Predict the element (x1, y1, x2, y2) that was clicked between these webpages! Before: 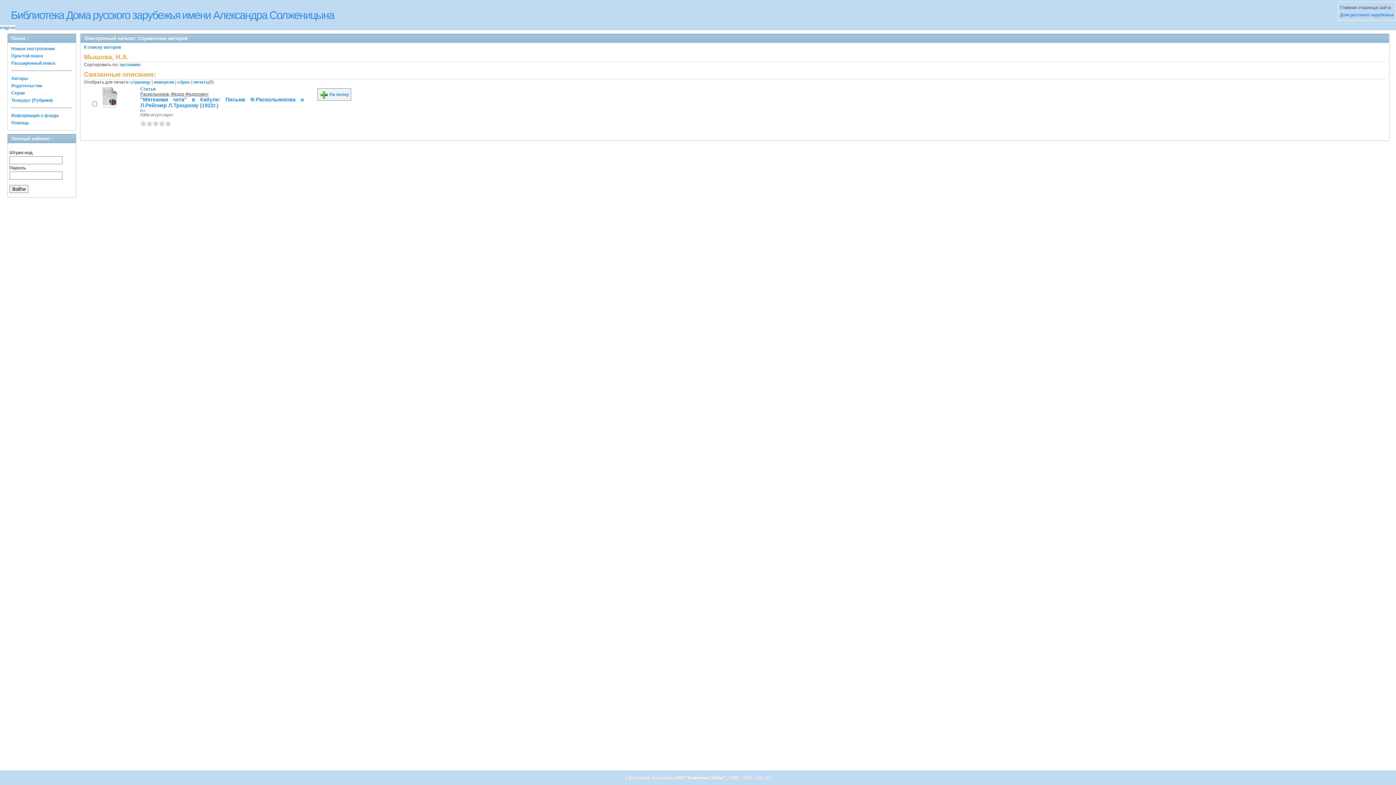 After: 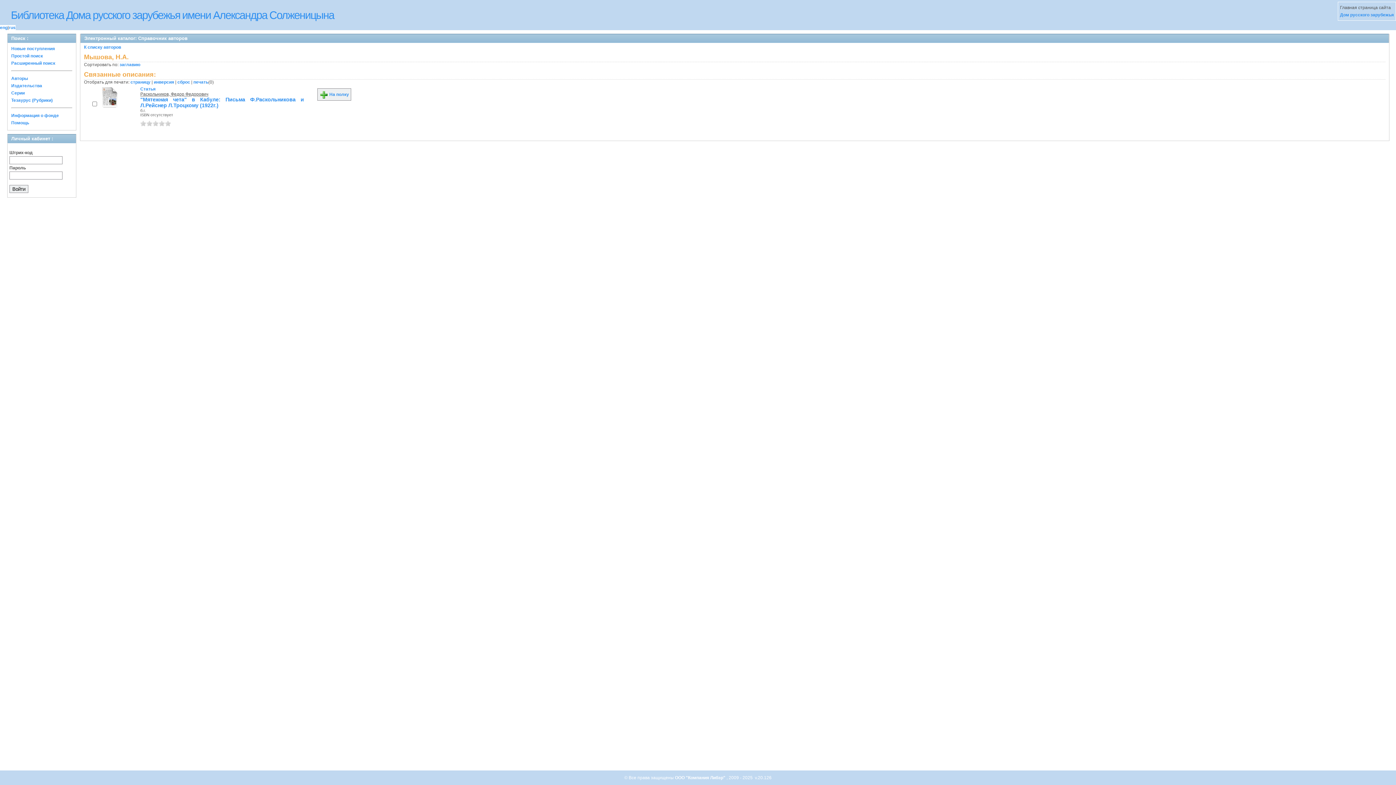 Action: label: 4 bbox: (158, 120, 164, 126)